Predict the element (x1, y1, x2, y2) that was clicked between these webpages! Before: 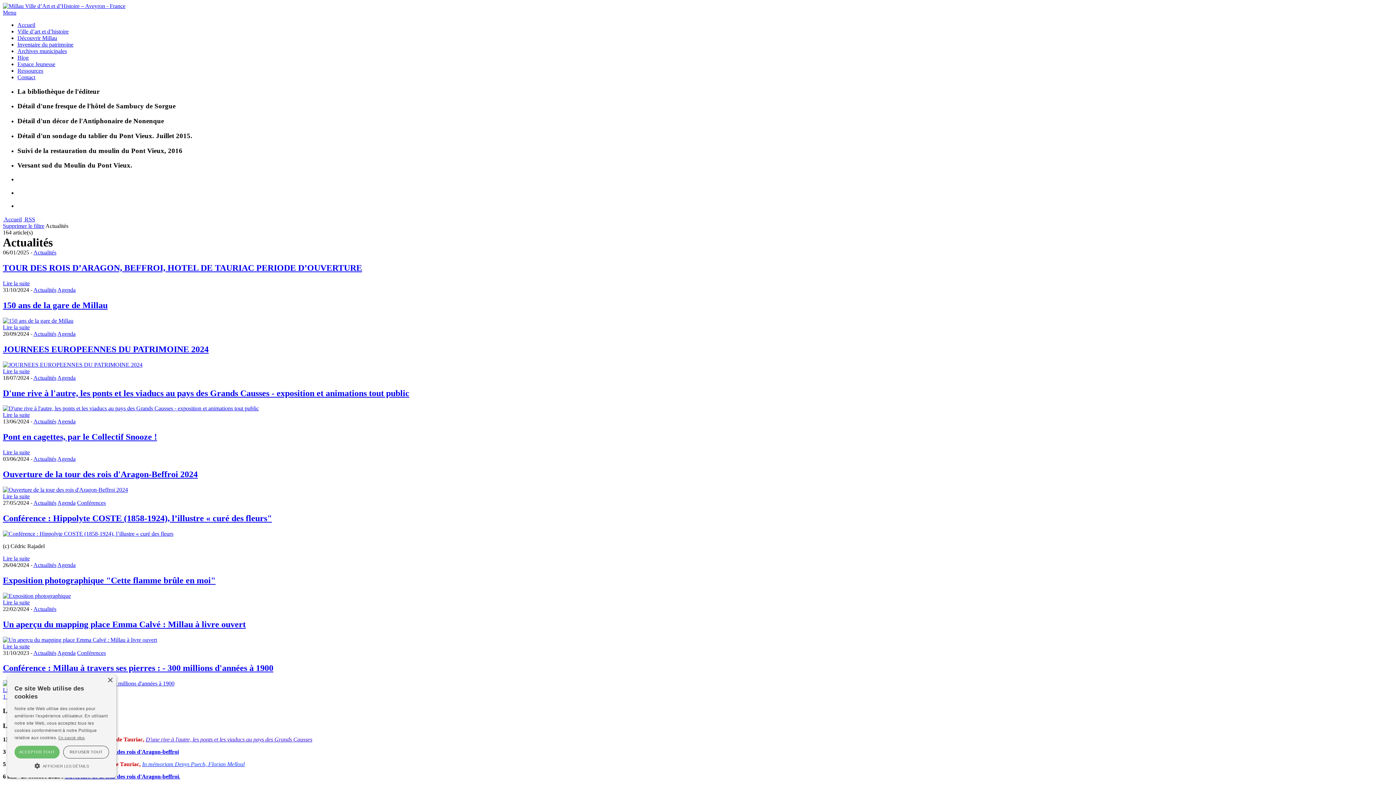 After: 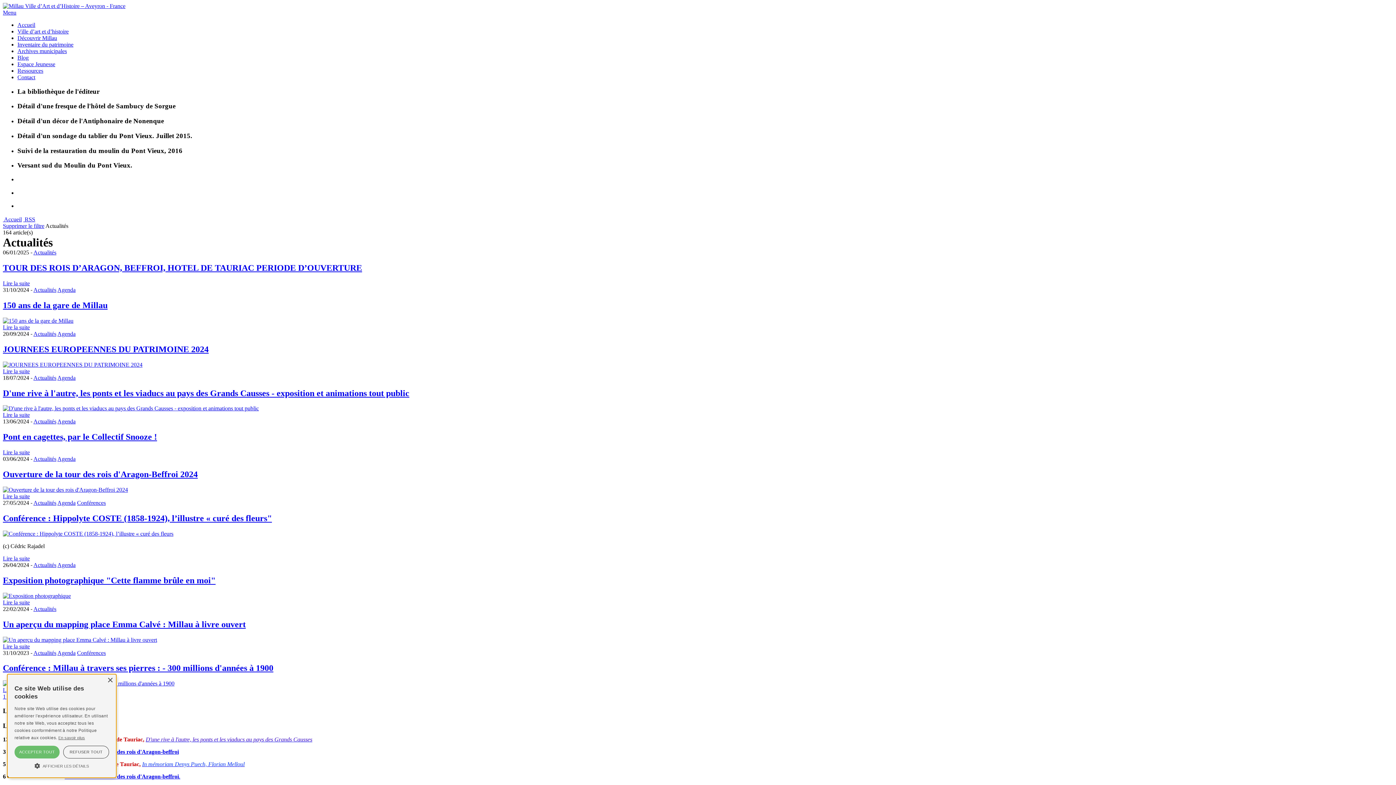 Action: bbox: (23, 216, 35, 222) label:  RSS